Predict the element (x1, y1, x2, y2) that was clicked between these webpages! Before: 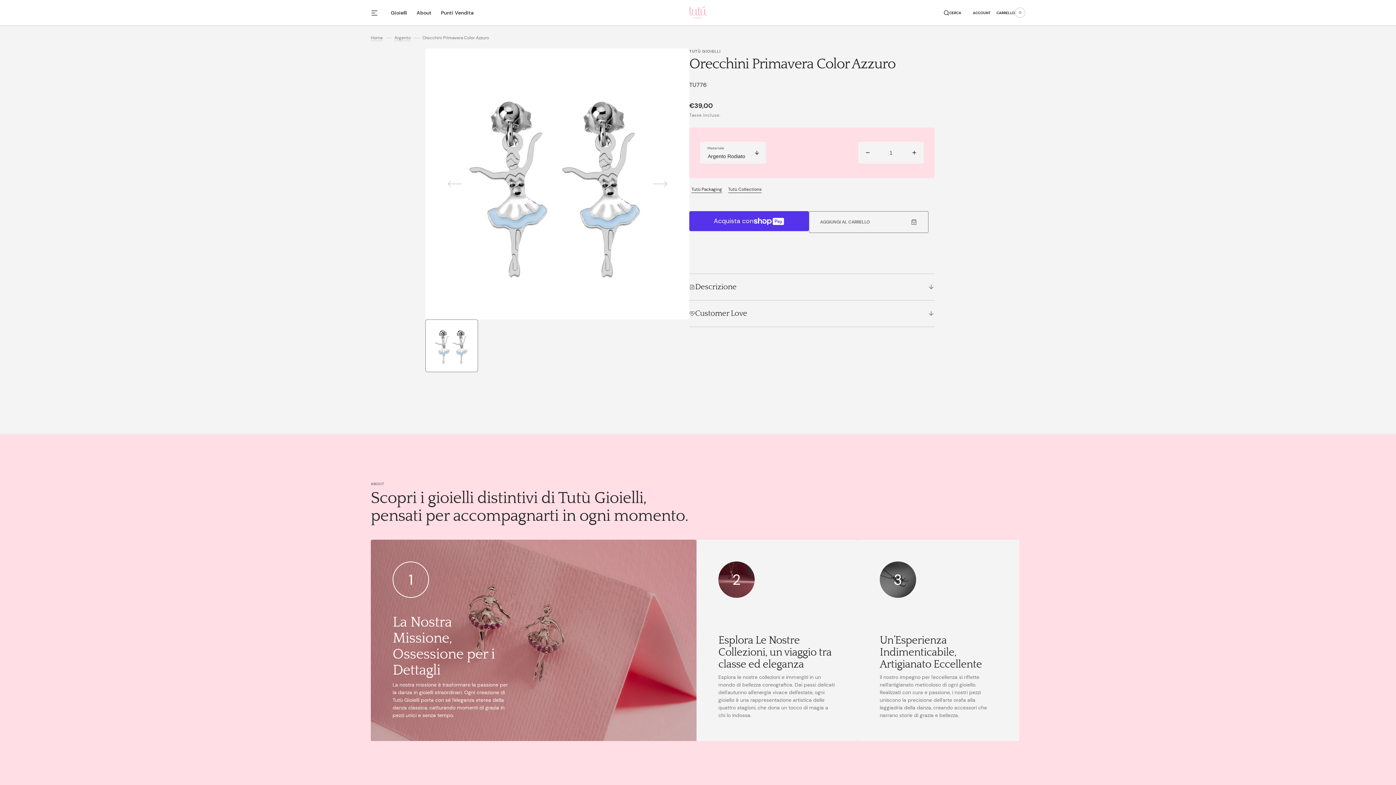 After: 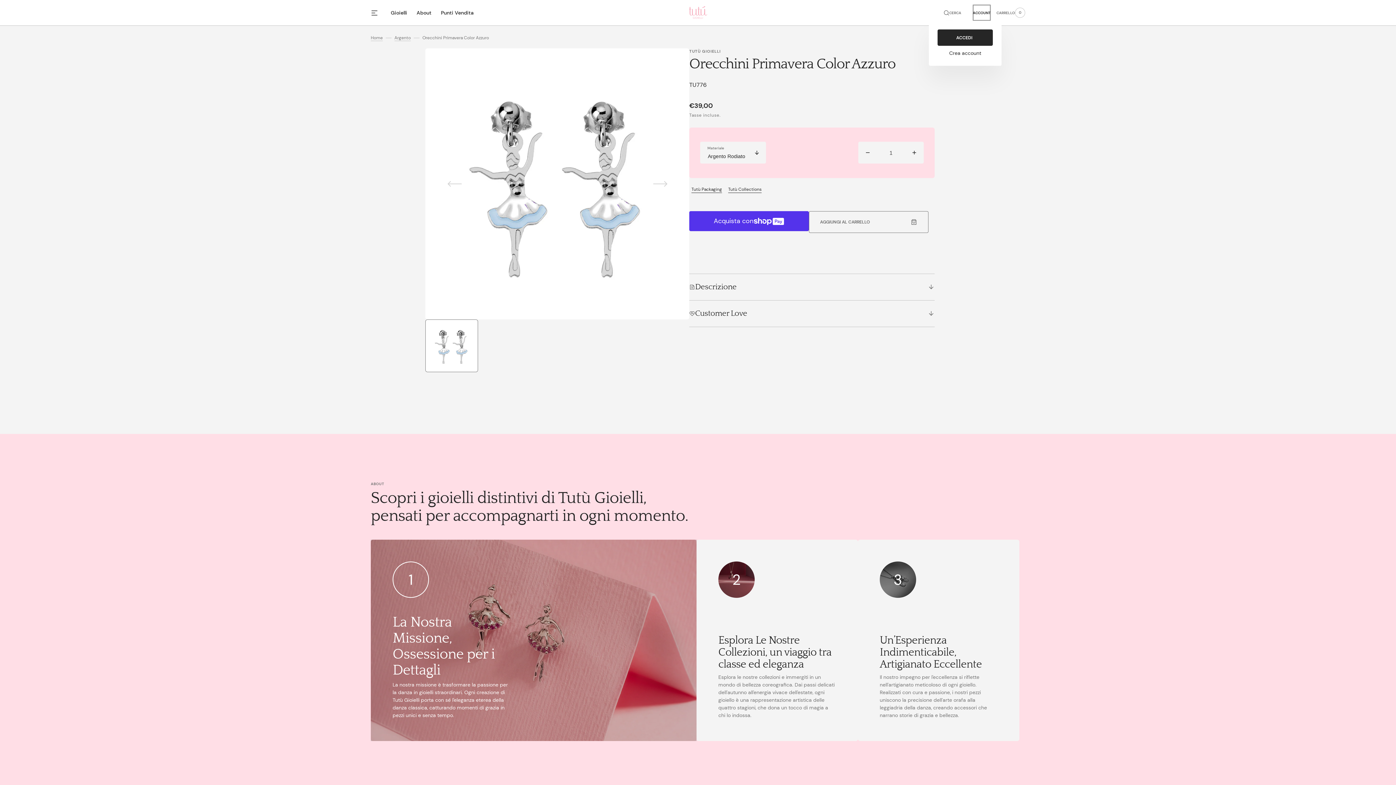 Action: label: ACCOUNT bbox: (973, 4, 990, 20)